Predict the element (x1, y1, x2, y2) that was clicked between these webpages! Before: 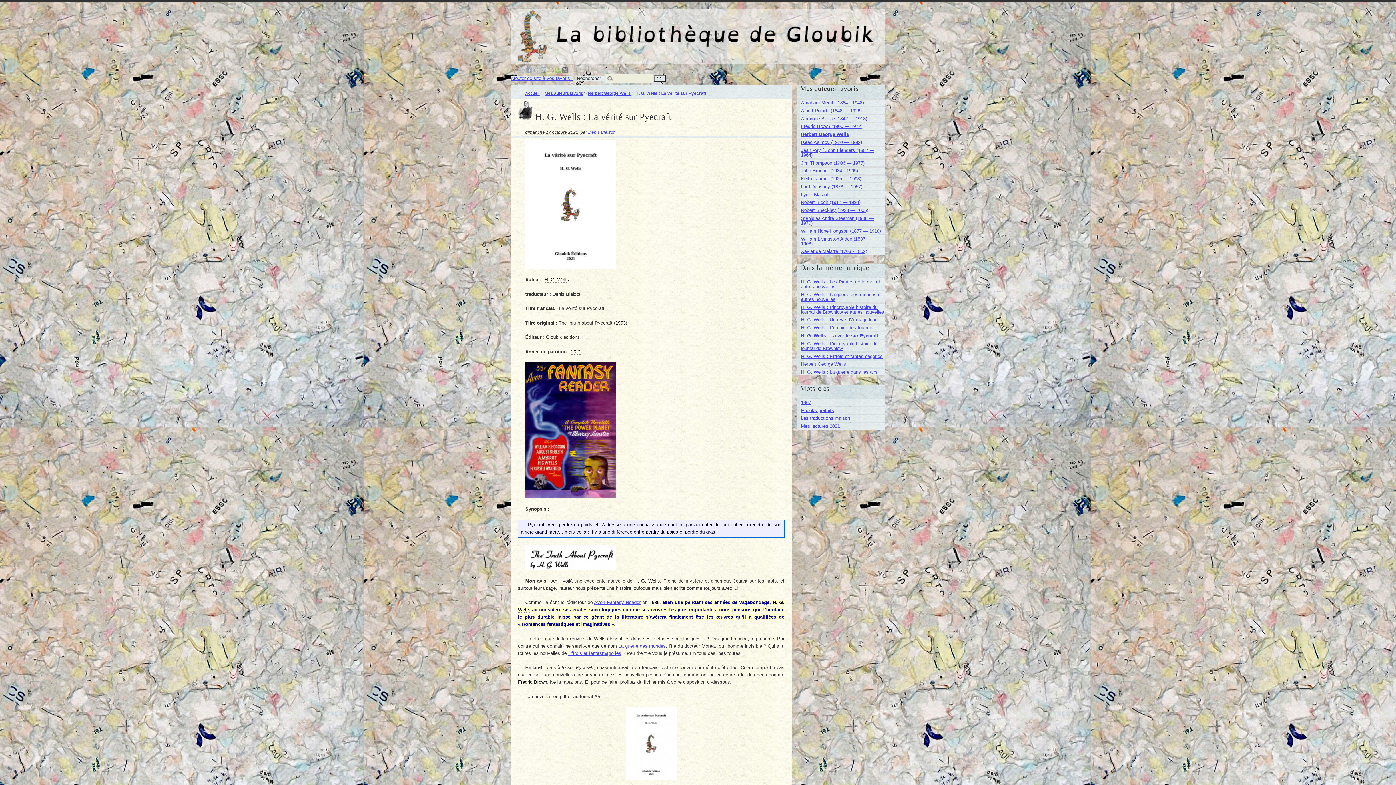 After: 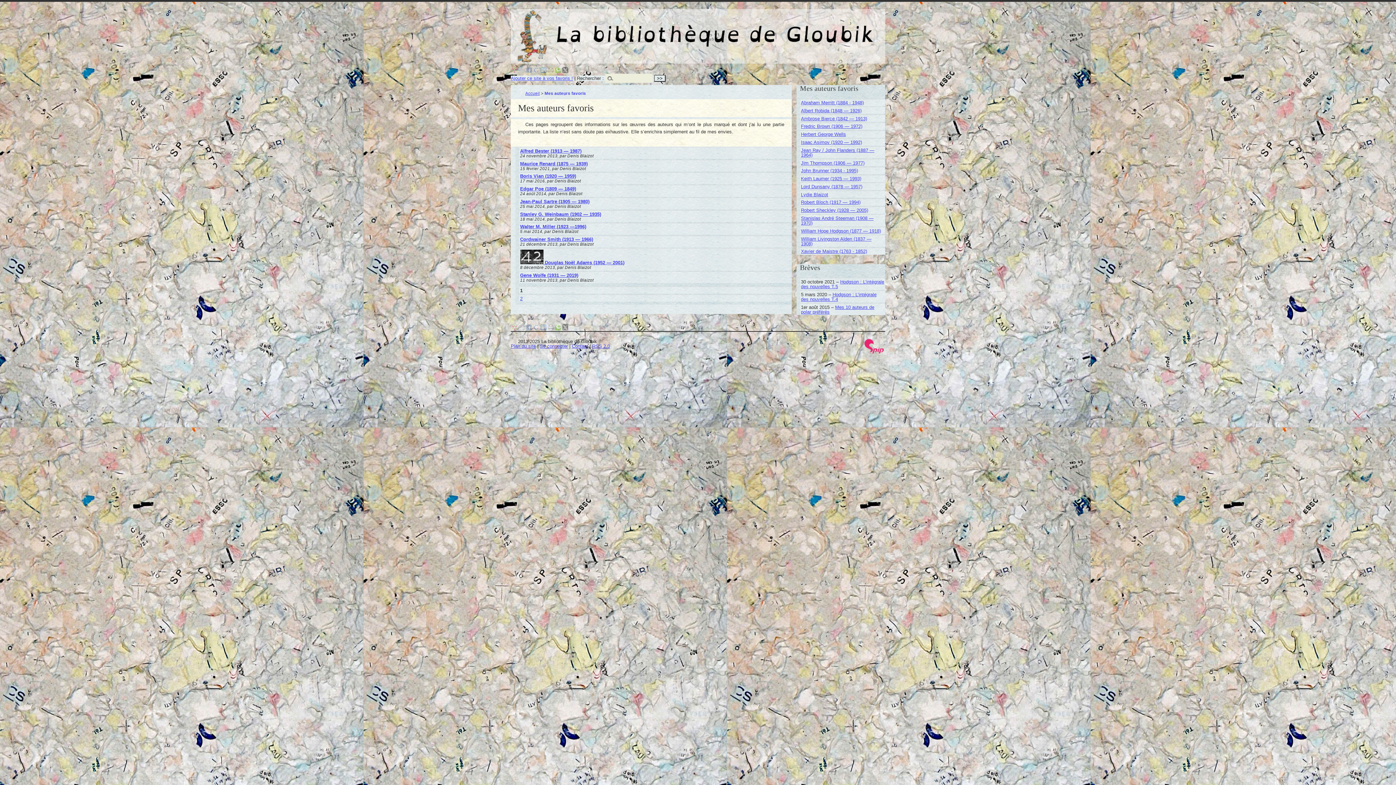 Action: bbox: (544, 90, 583, 95) label: Mes auteurs favoris